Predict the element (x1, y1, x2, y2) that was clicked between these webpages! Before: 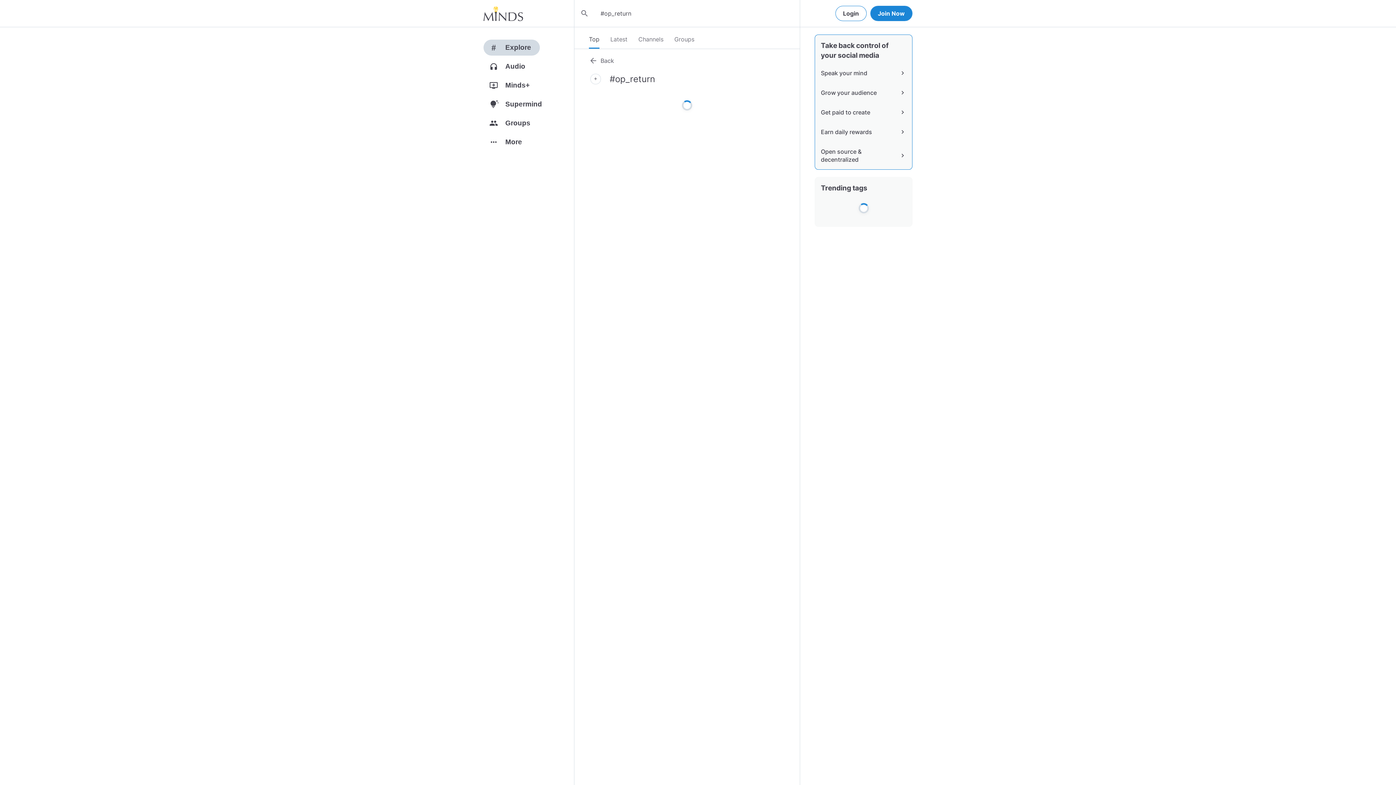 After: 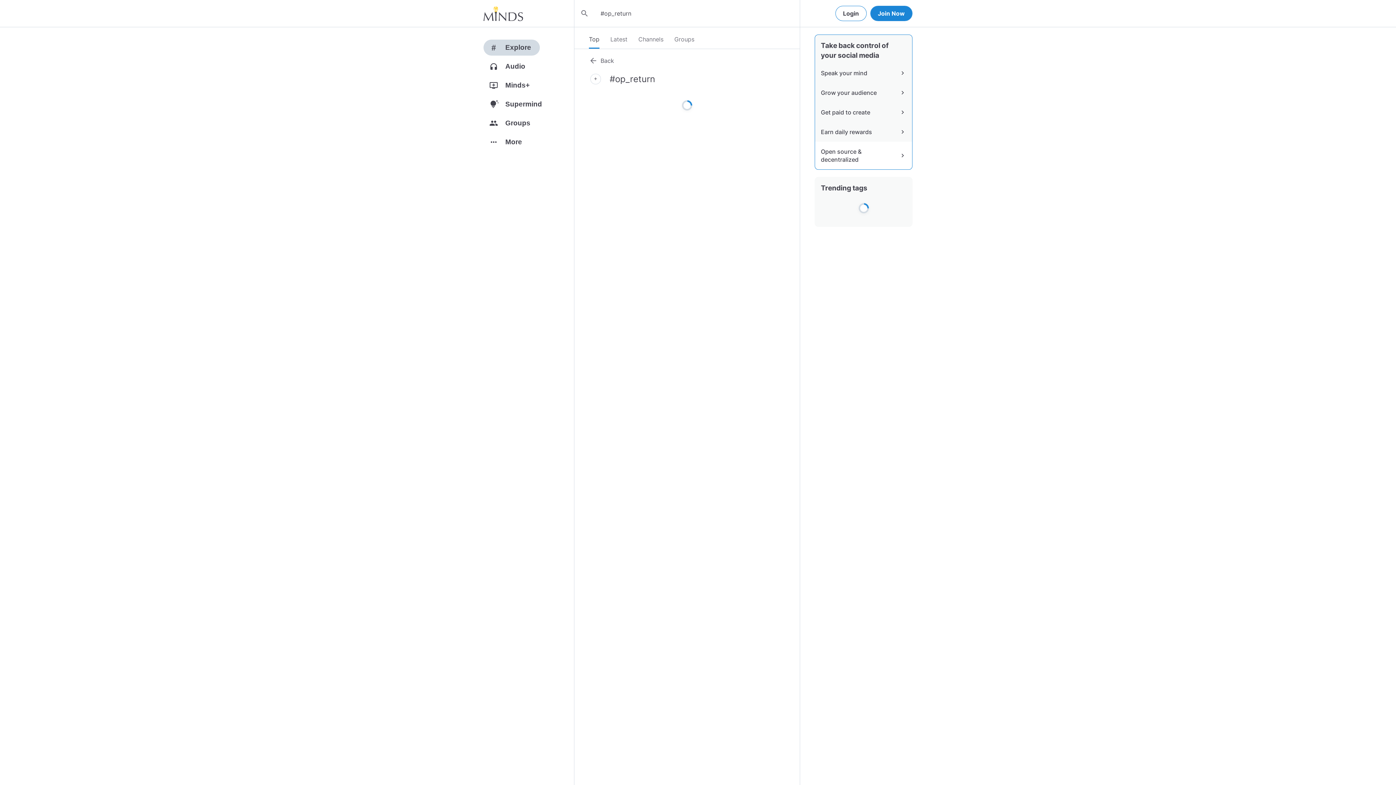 Action: label: Open source & decentralized
chevron_right bbox: (815, 141, 912, 169)